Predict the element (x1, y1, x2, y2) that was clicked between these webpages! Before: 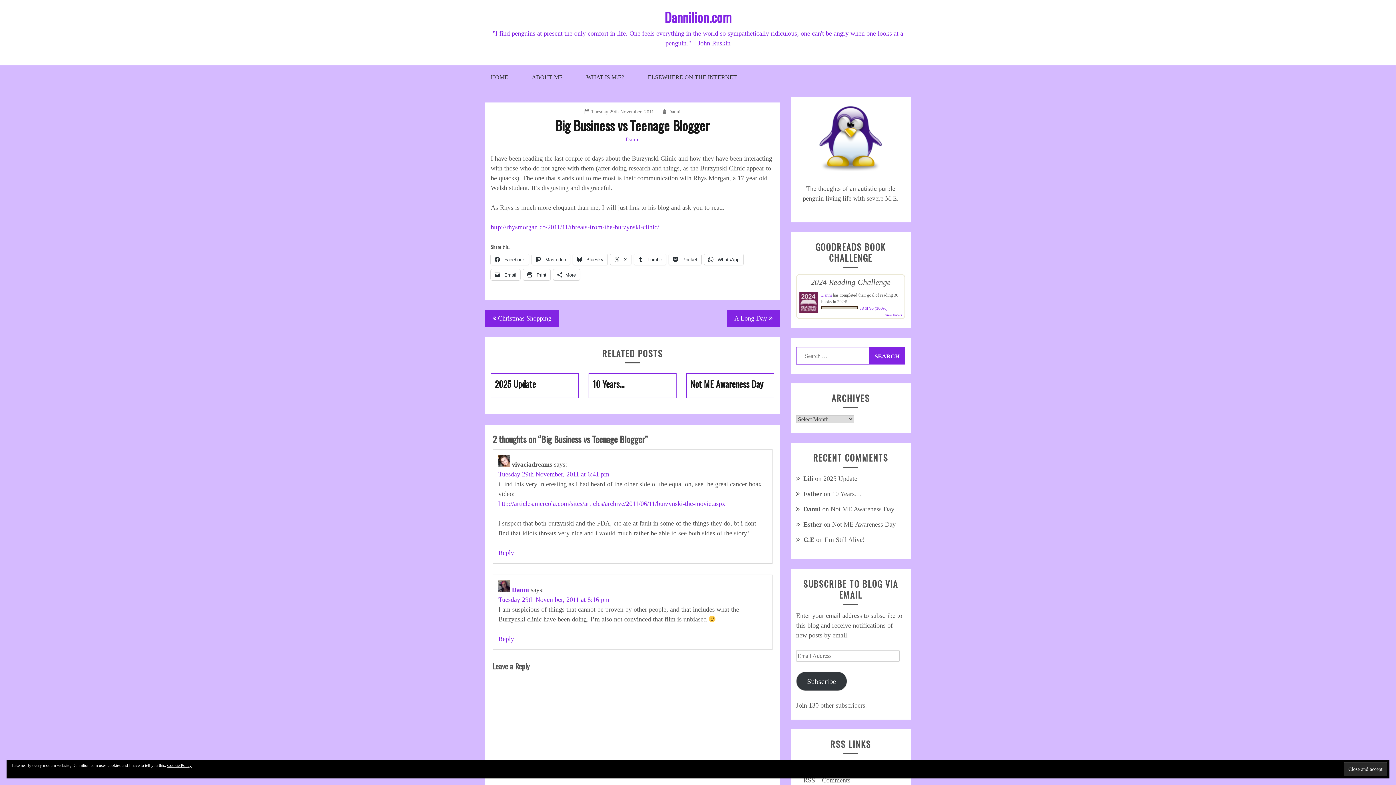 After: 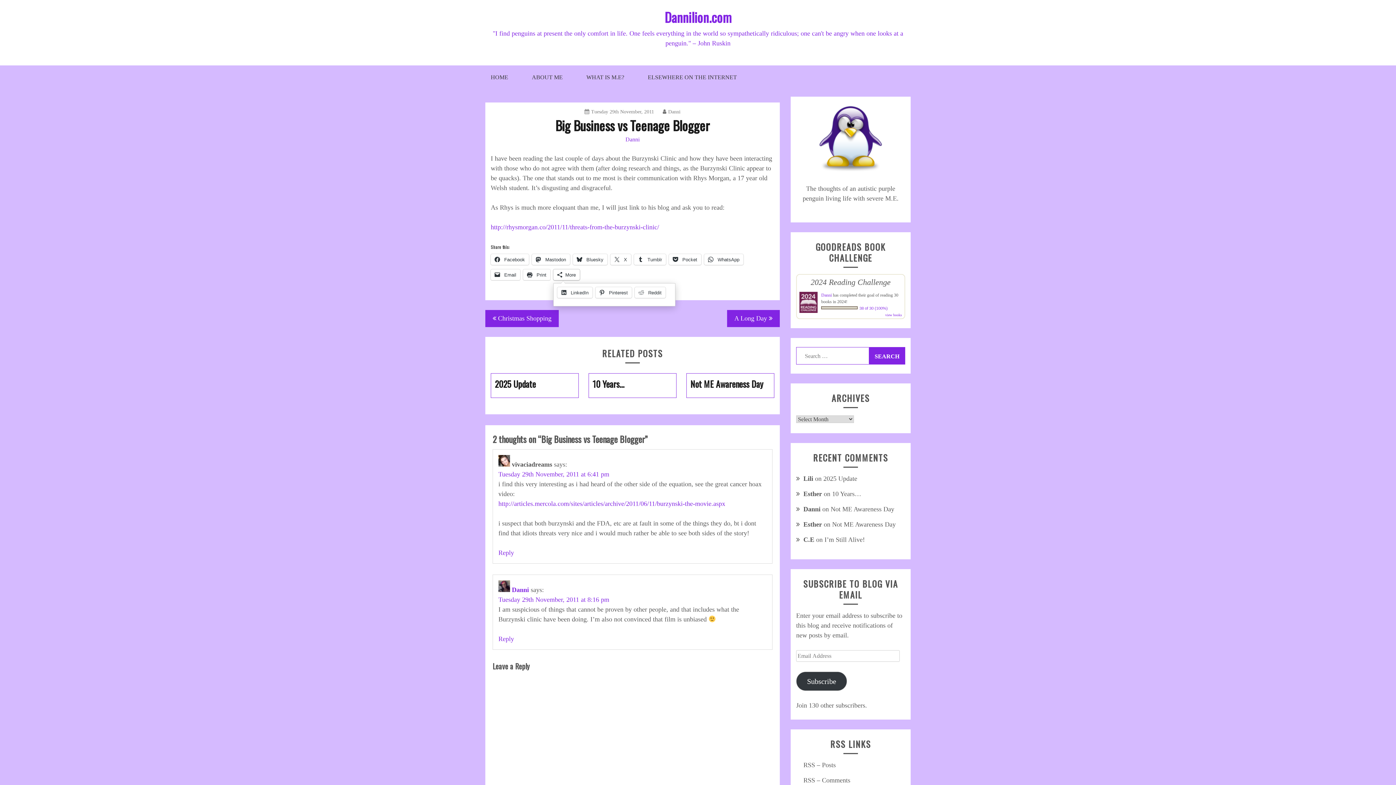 Action: bbox: (553, 269, 580, 280) label: More